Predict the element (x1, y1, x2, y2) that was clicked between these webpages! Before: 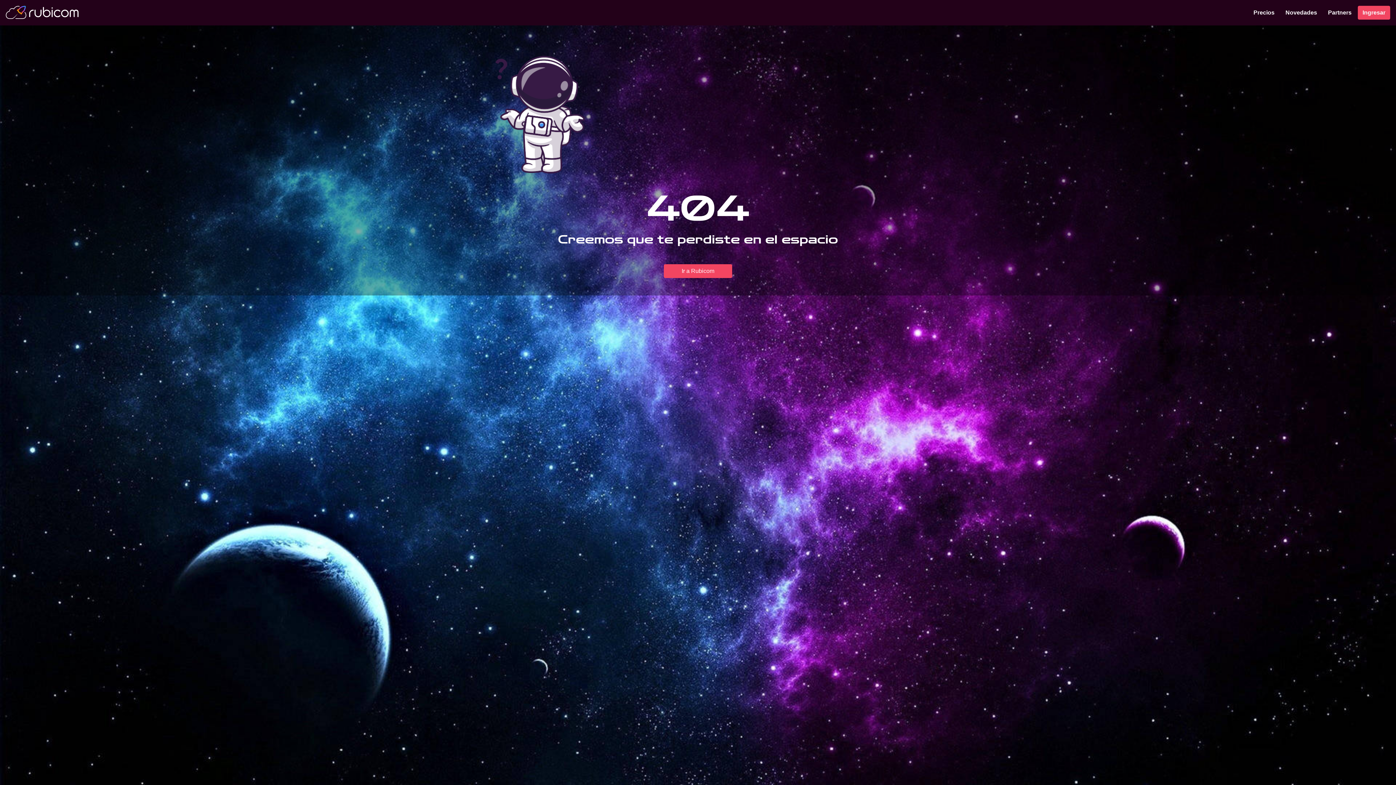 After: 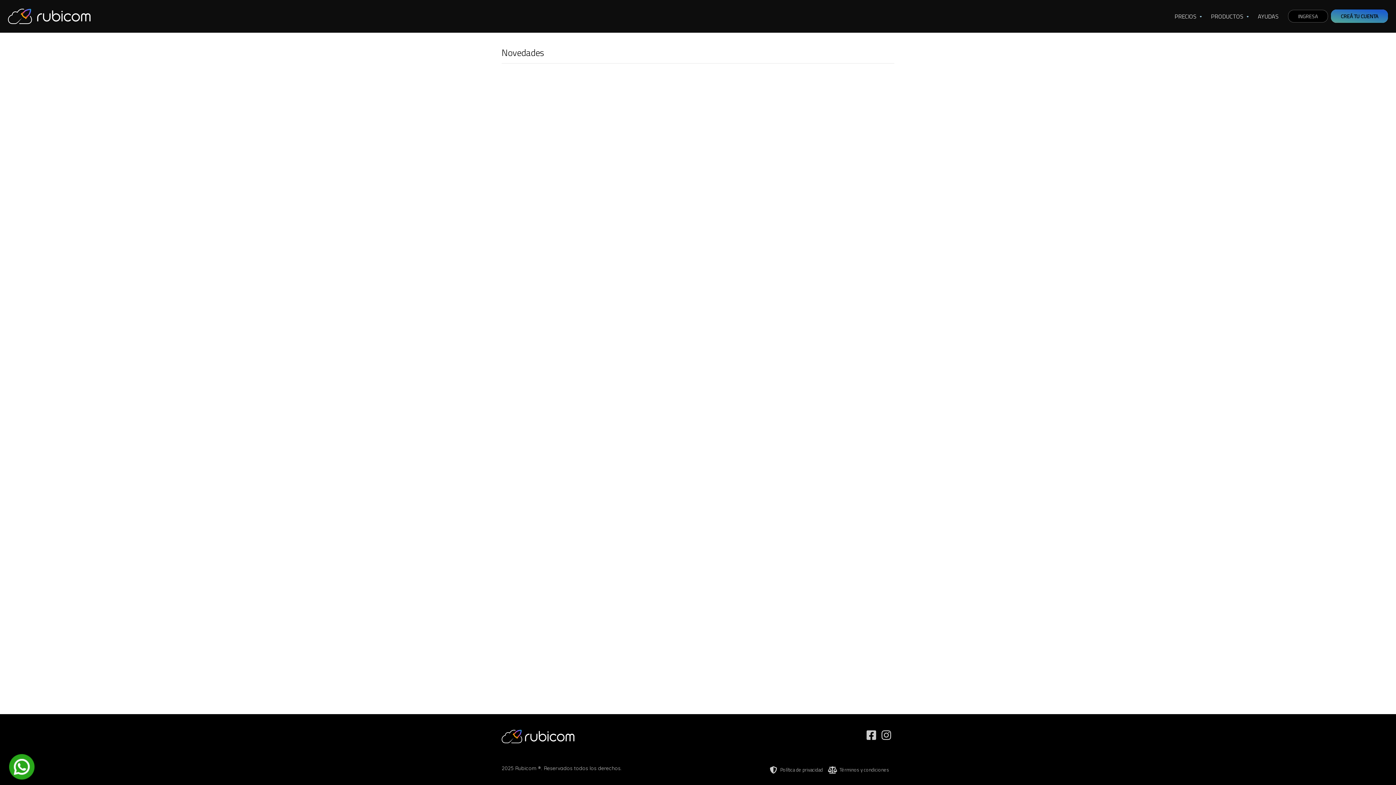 Action: label: Novedades bbox: (1281, 5, 1322, 19)